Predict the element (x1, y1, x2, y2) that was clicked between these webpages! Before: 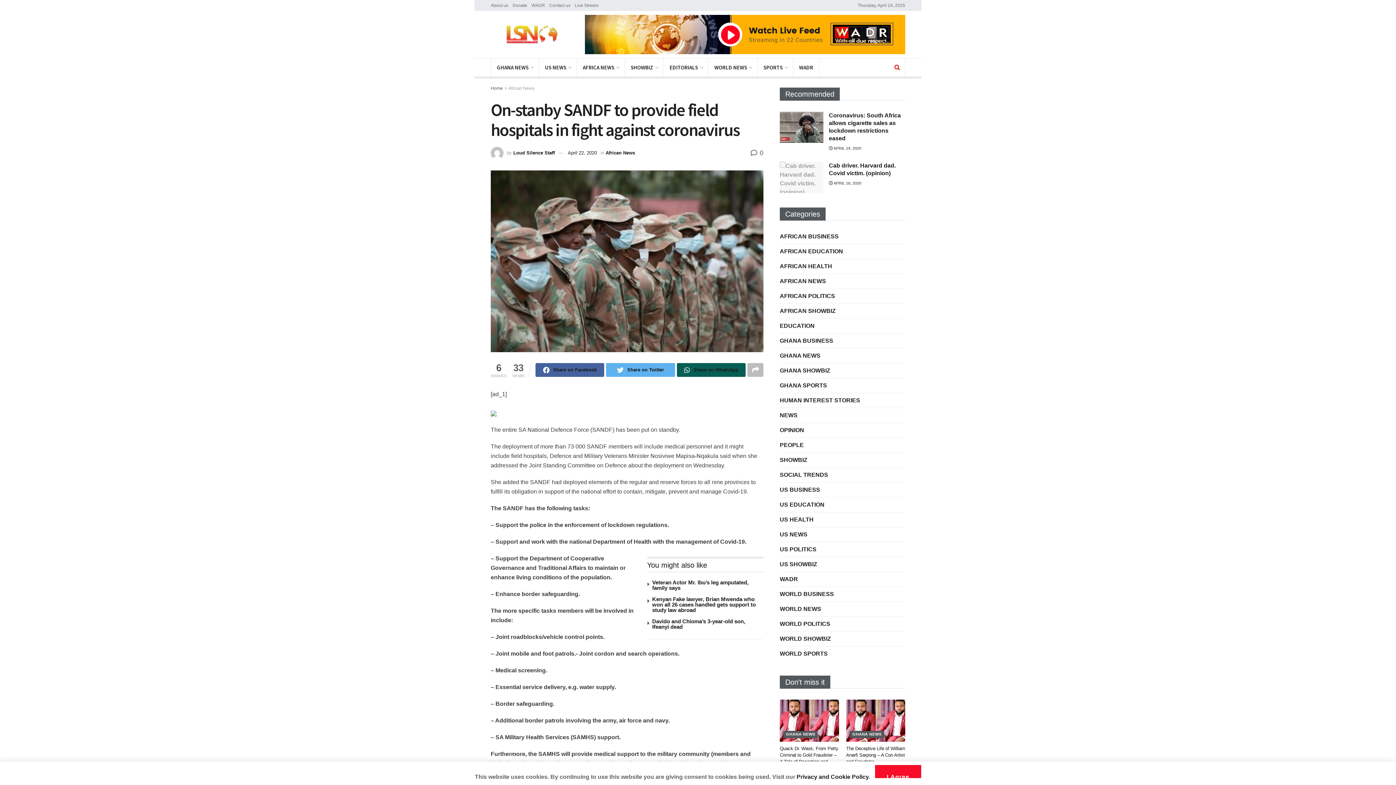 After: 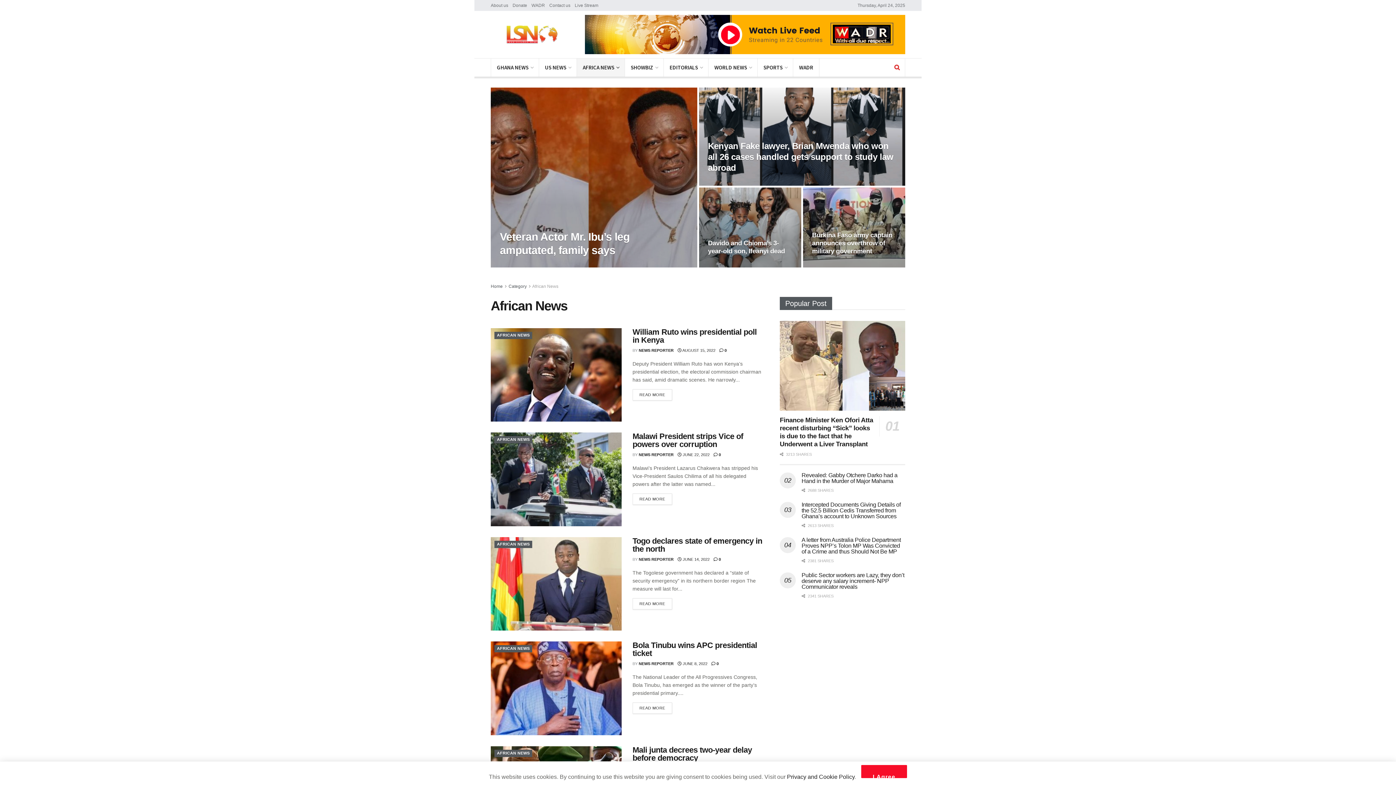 Action: bbox: (508, 85, 534, 90) label: African News